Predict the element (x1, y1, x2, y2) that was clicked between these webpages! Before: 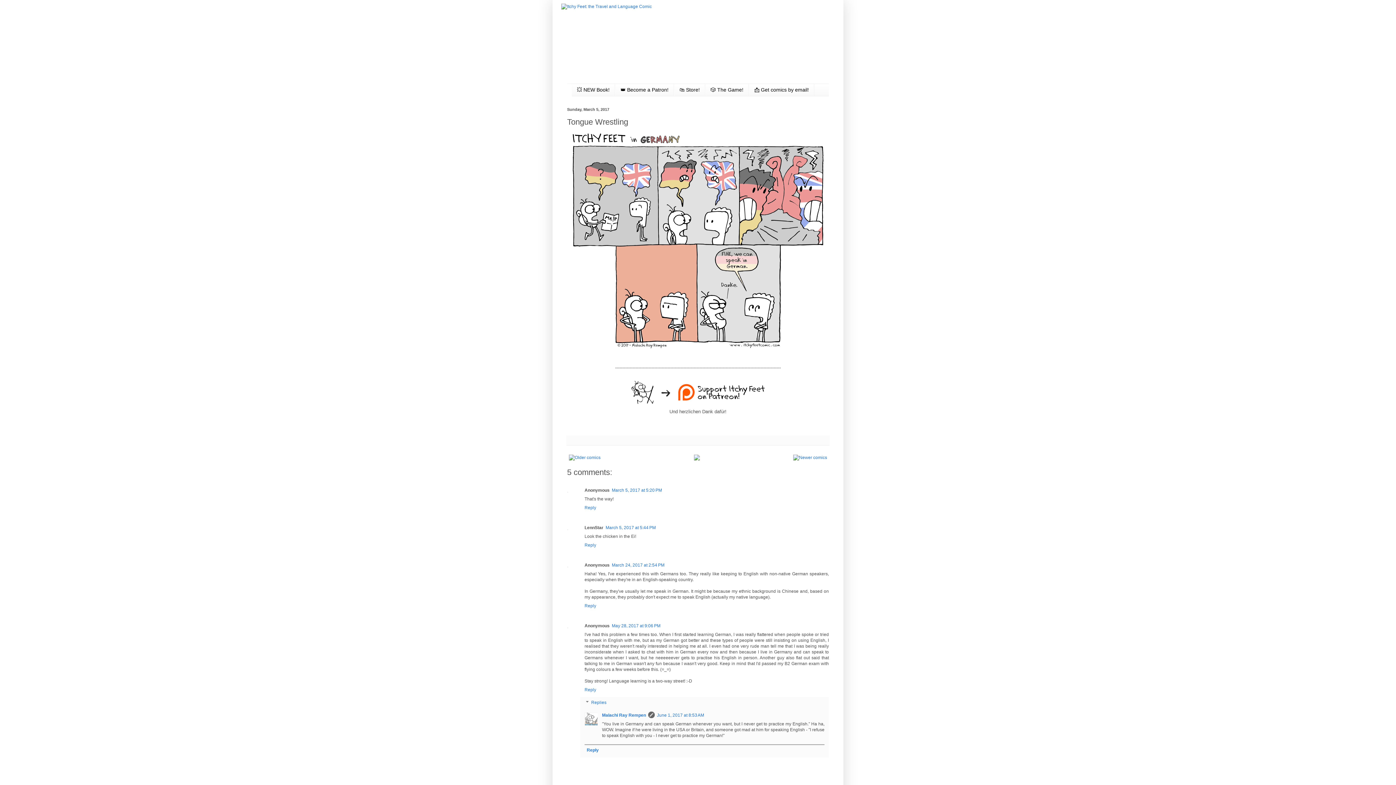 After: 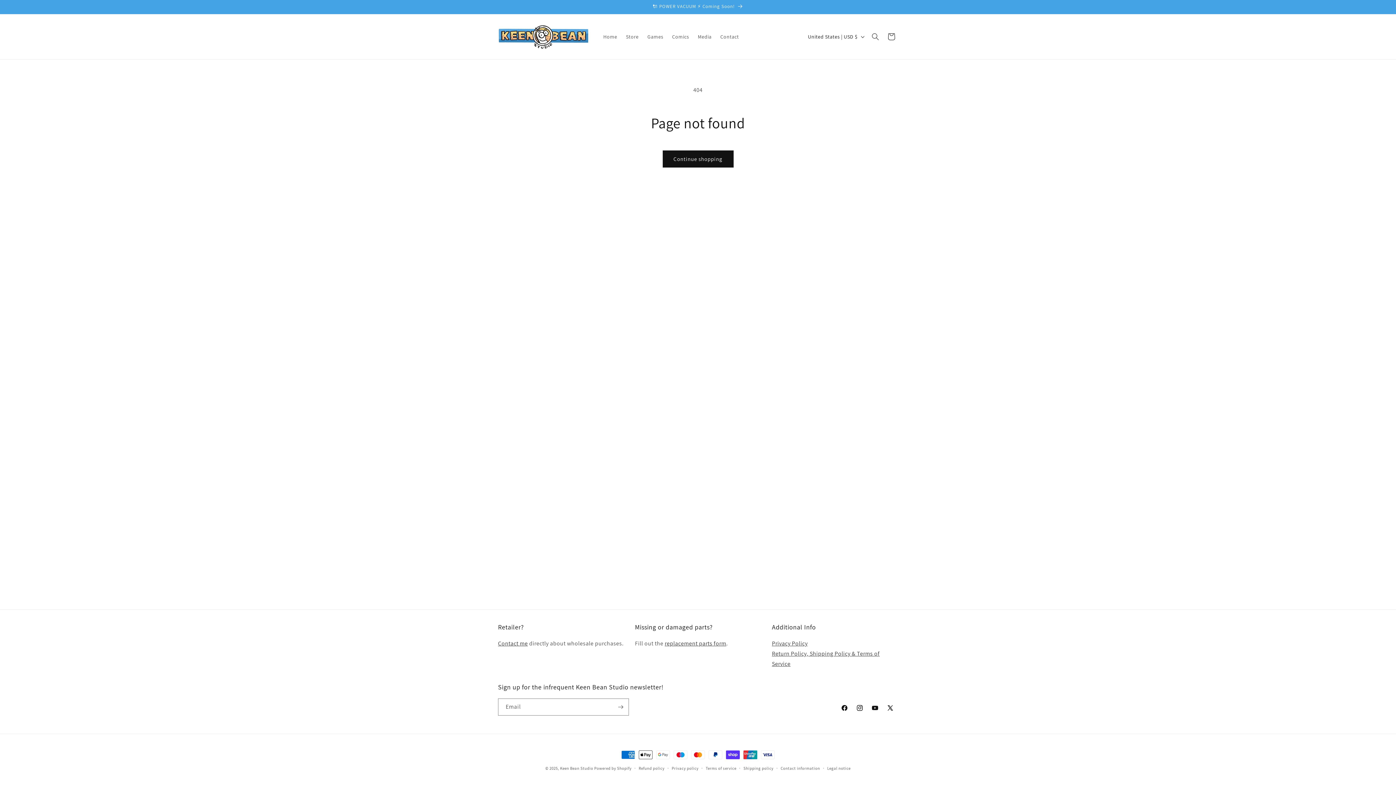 Action: bbox: (705, 84, 749, 95) label: 🎲 The Game!